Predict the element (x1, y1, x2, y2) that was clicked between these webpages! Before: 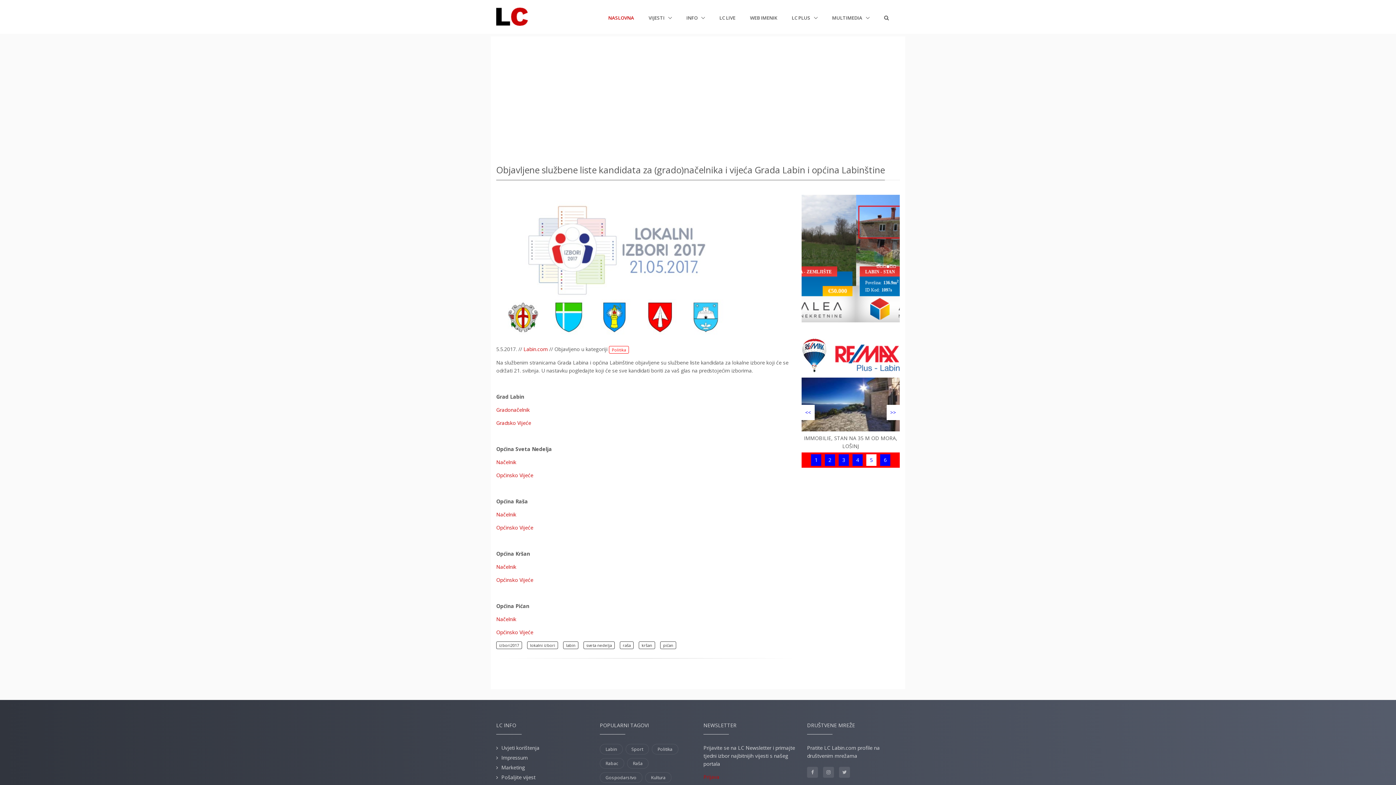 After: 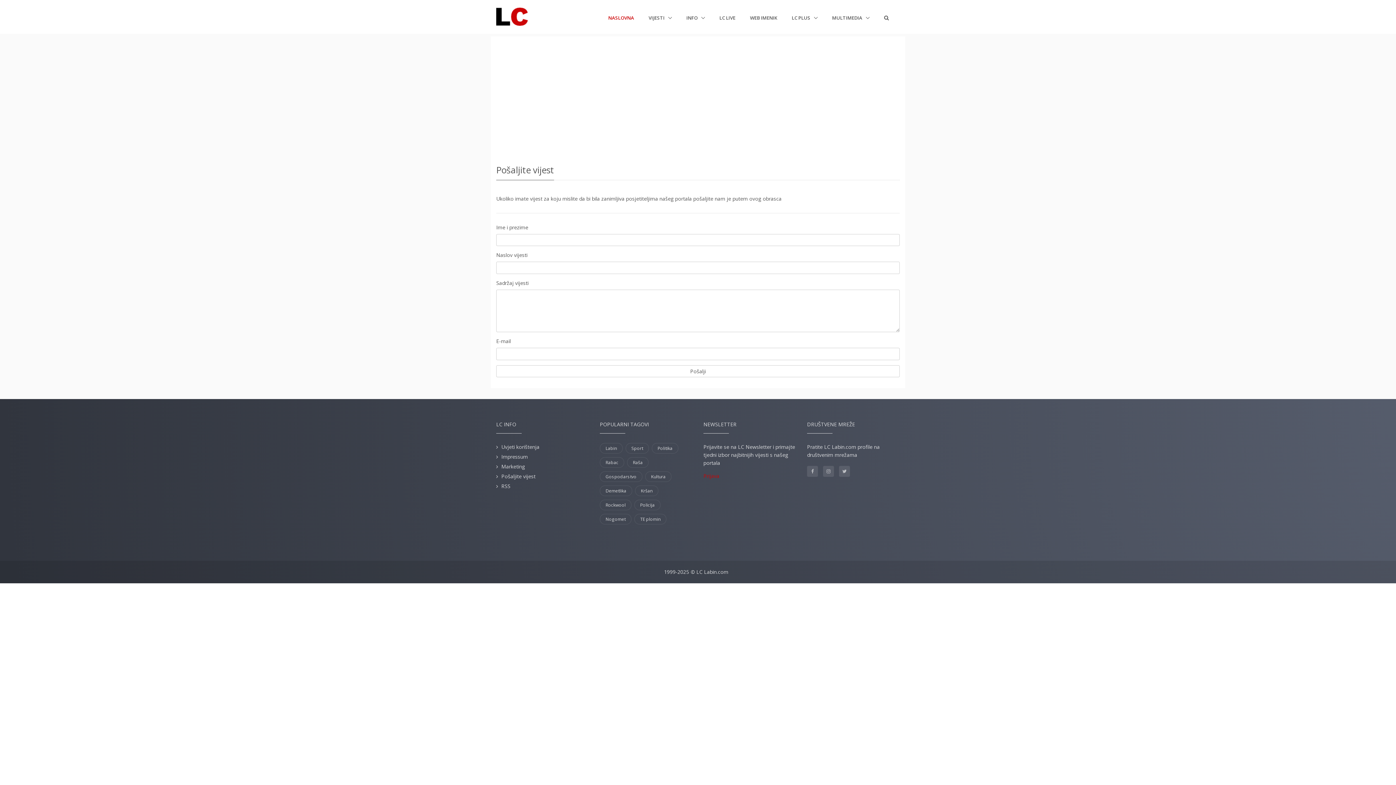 Action: bbox: (501, 774, 535, 780) label: Pošaljite vijest